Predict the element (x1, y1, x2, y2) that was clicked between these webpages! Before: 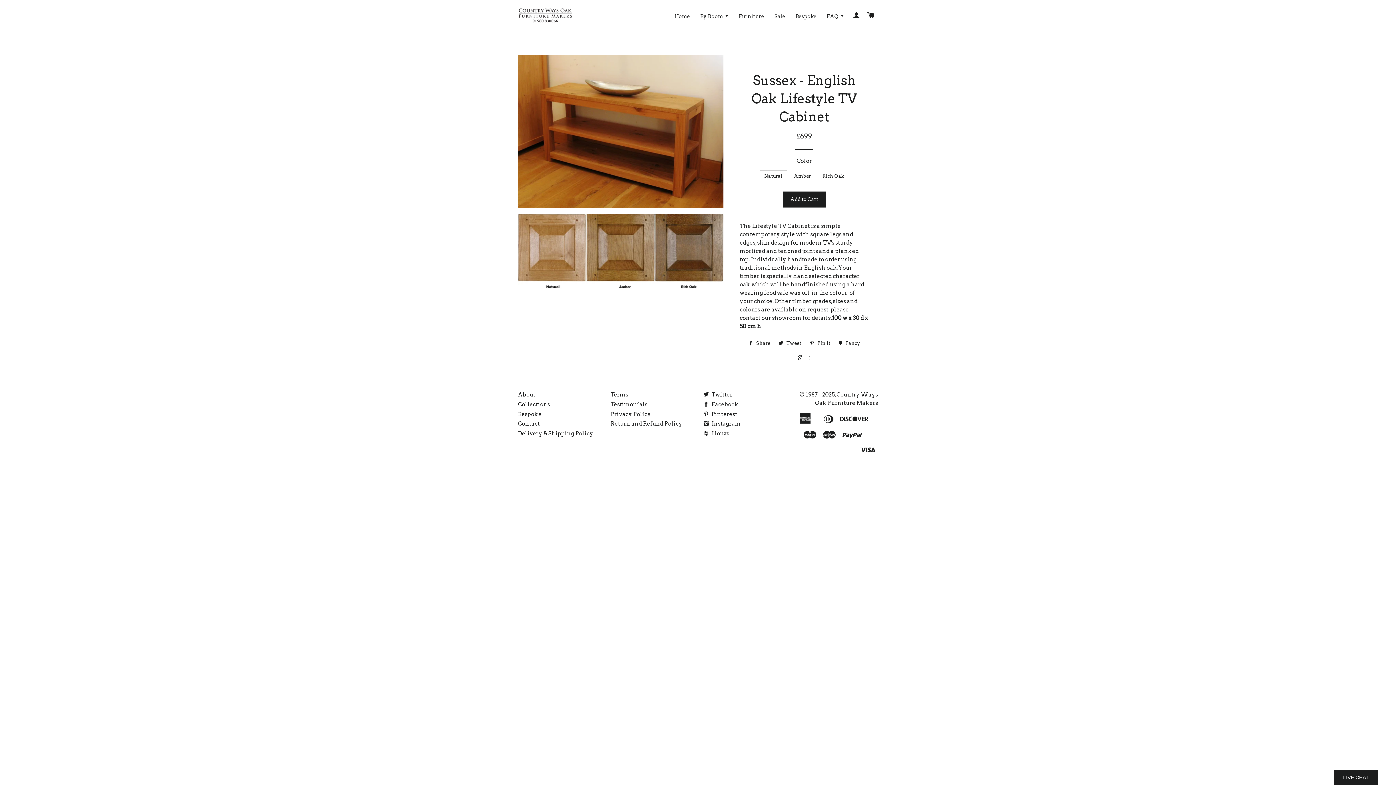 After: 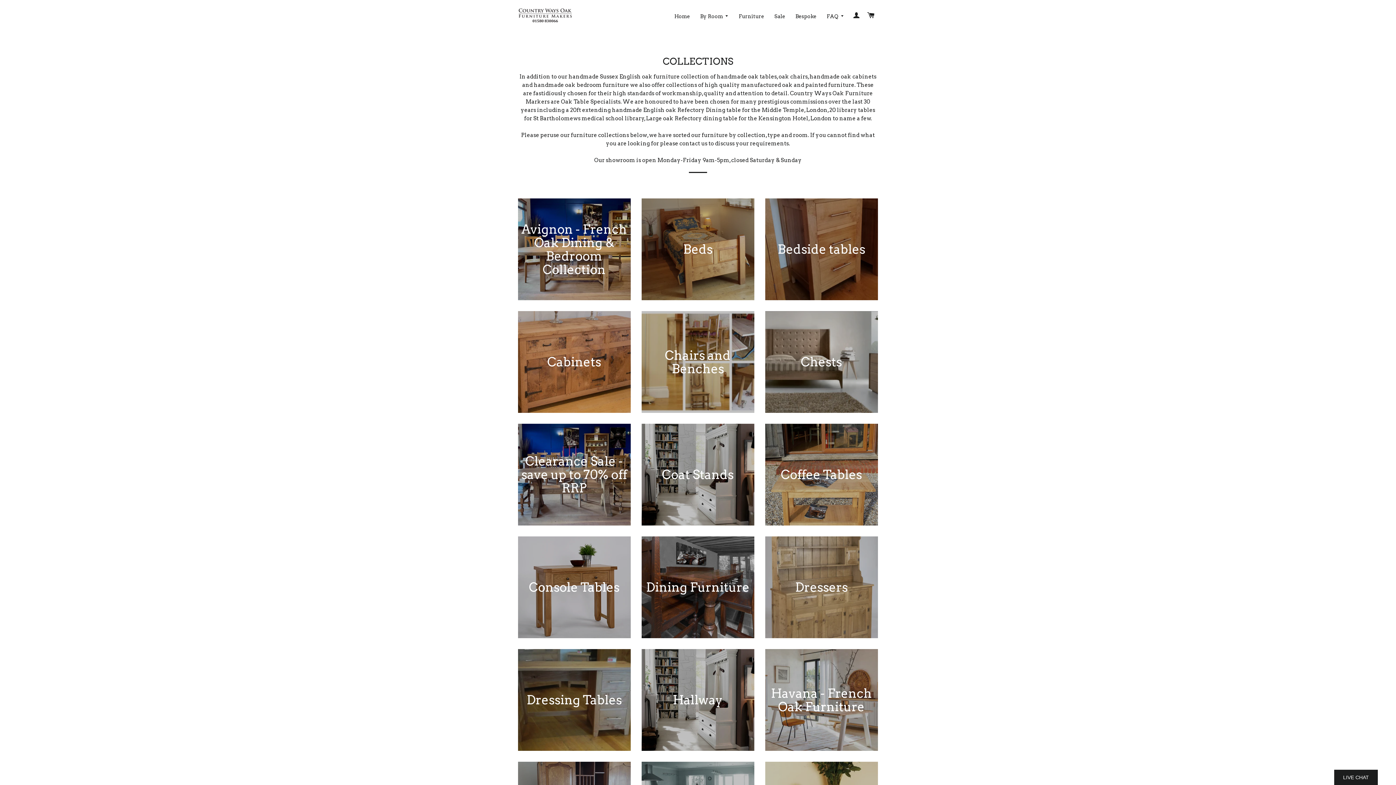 Action: bbox: (734, 8, 768, 24) label: Furniture